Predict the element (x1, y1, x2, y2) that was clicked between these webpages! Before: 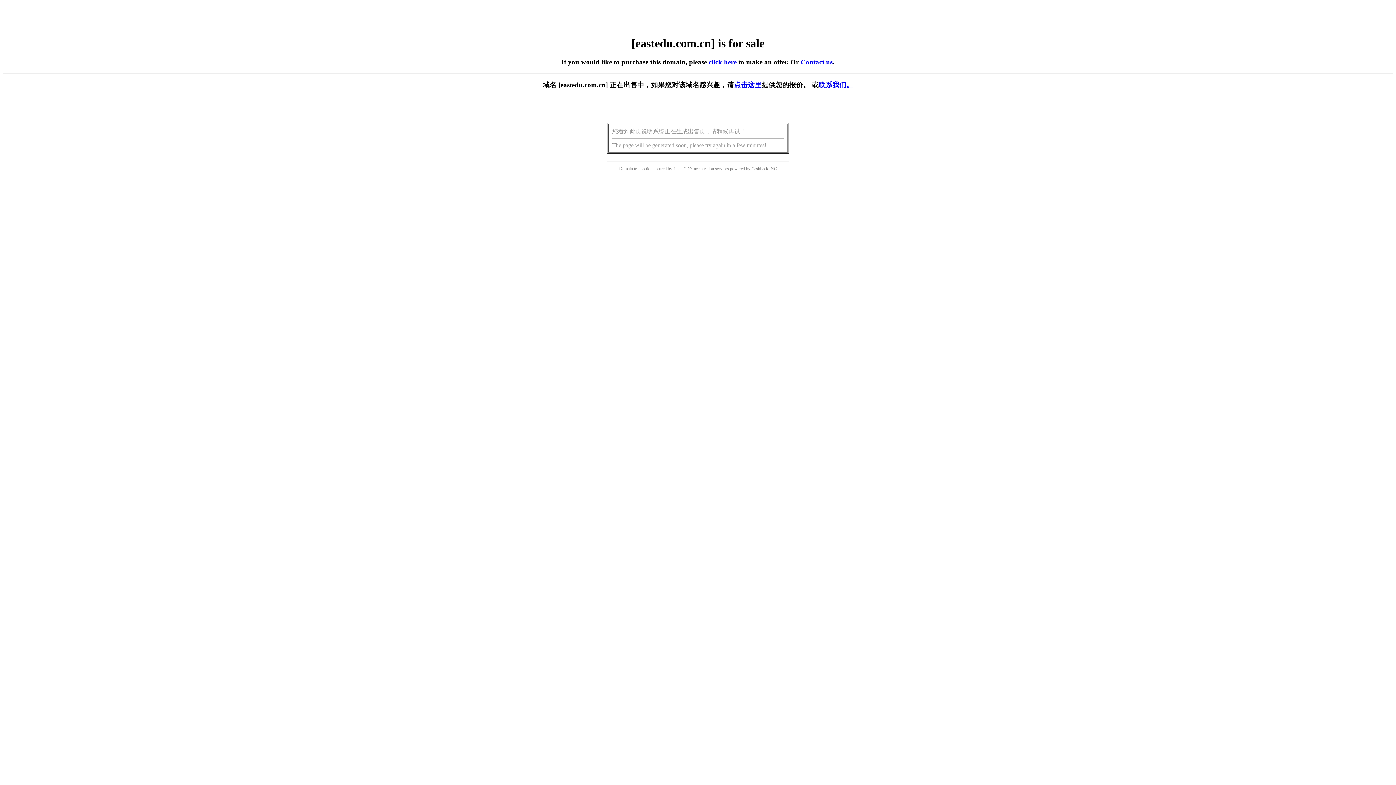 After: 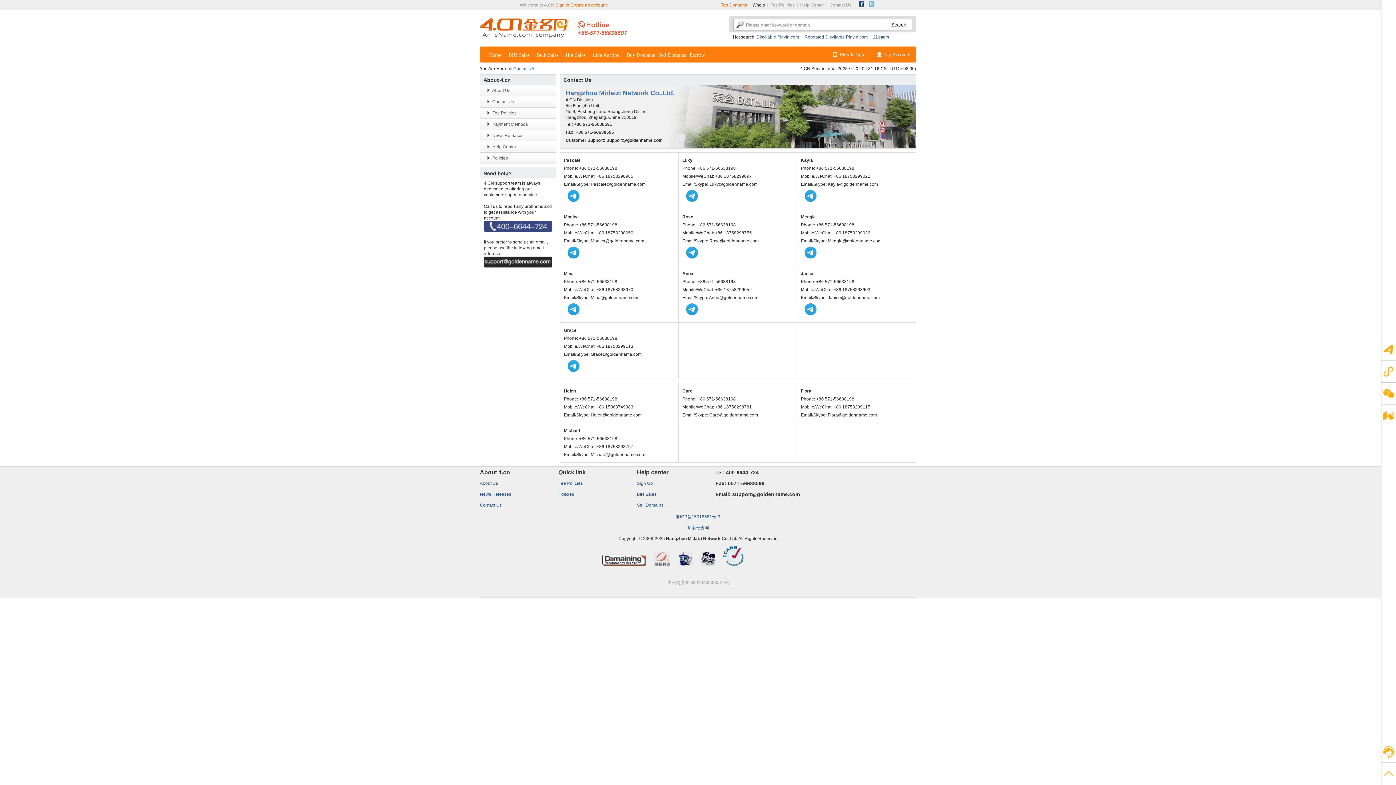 Action: bbox: (818, 81, 853, 88) label: 联系我们。